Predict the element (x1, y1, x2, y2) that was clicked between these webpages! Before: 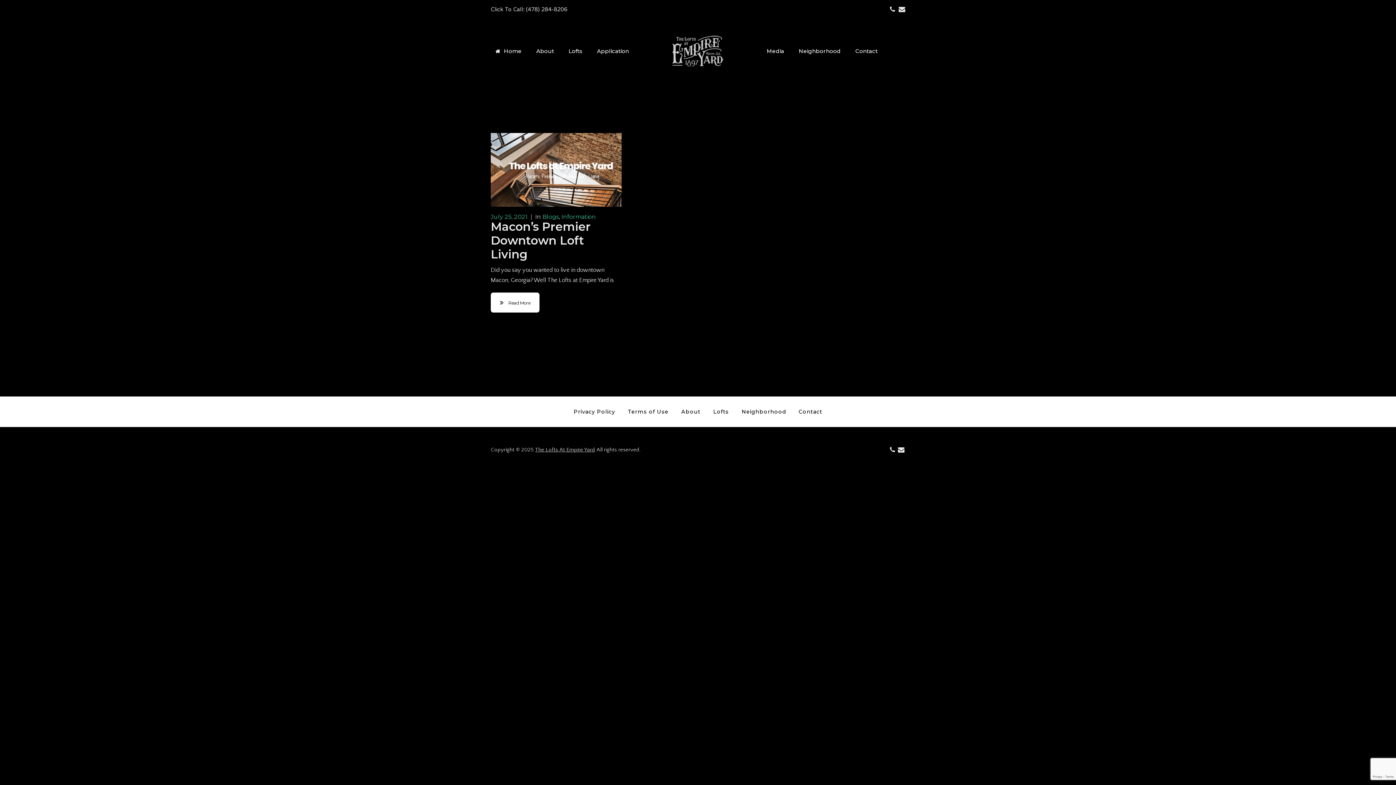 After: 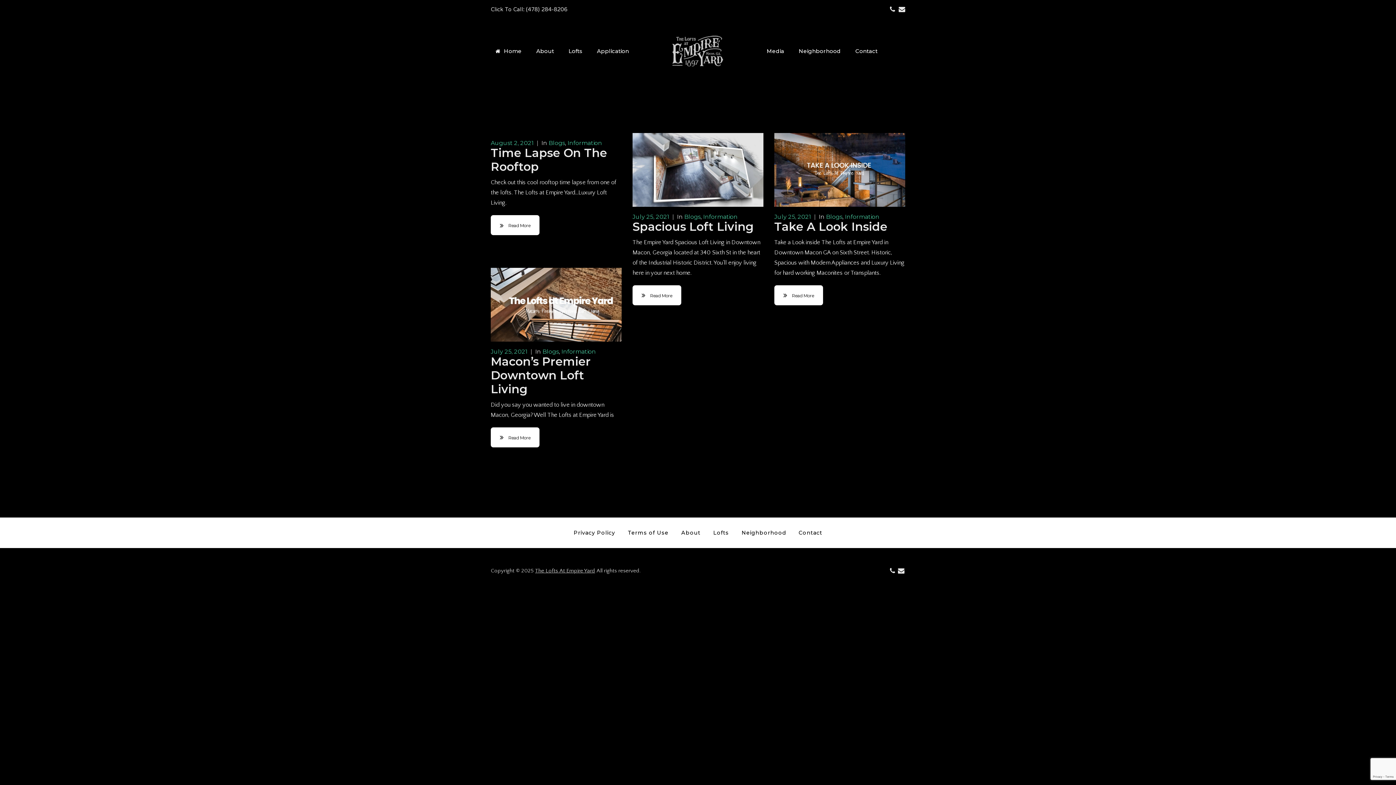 Action: bbox: (542, 213, 558, 220) label: Blogs